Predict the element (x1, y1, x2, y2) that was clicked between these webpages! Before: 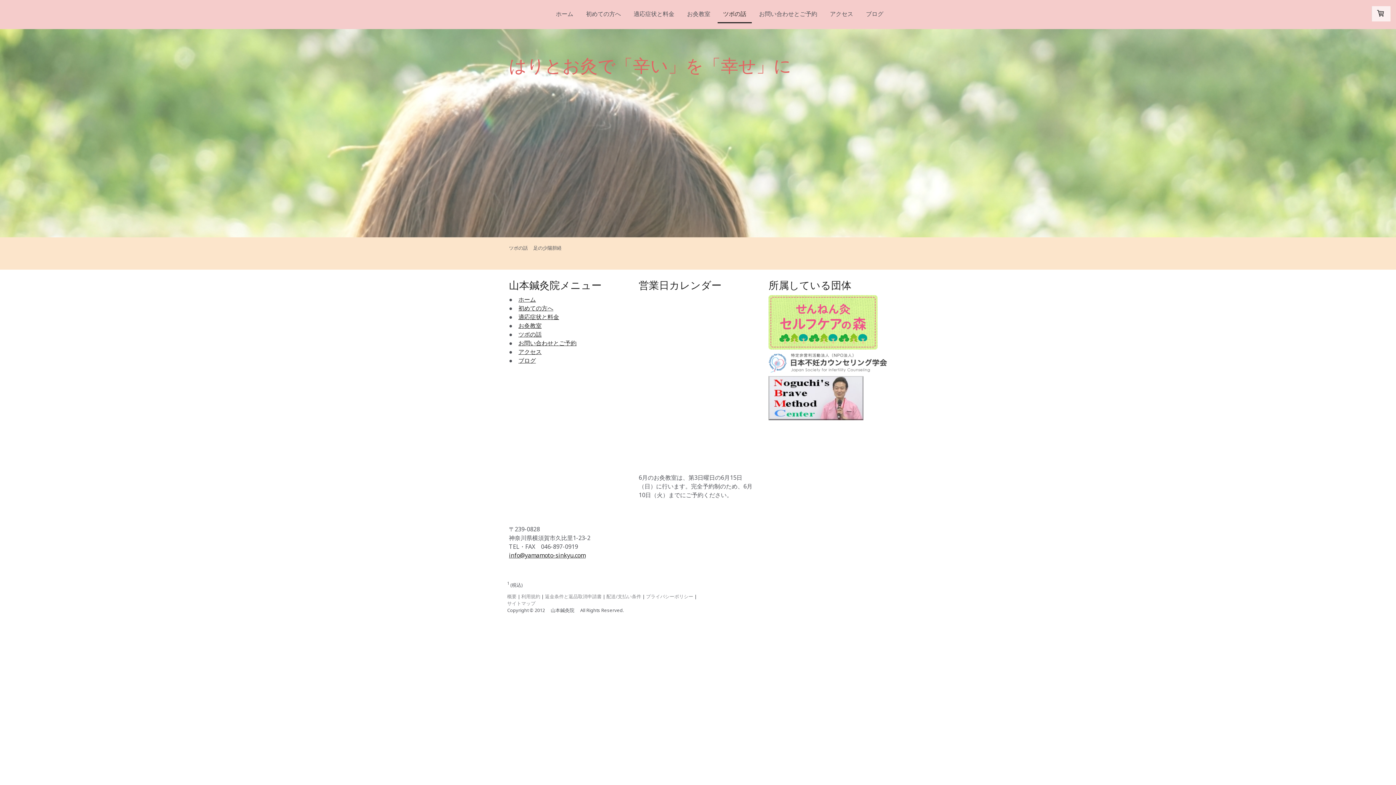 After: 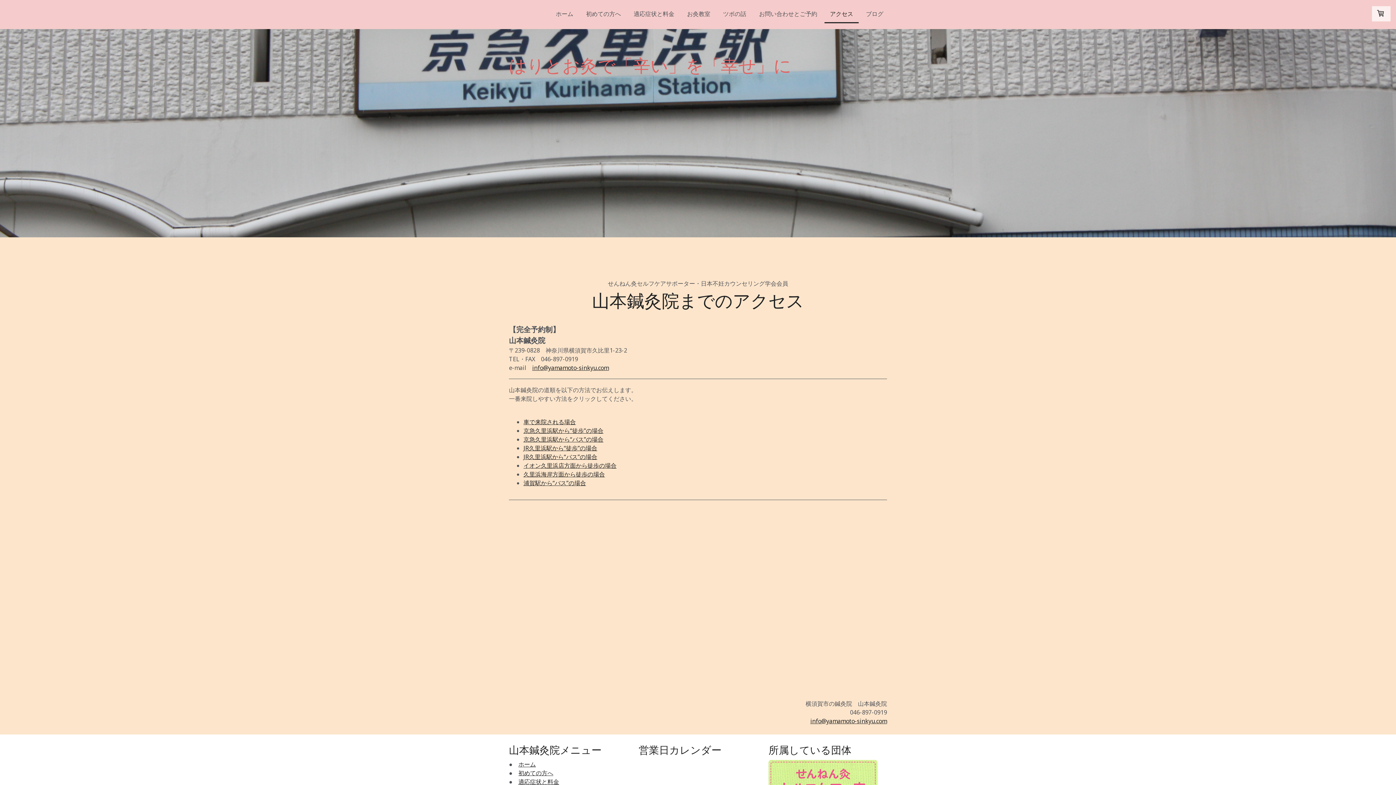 Action: bbox: (824, 6, 858, 23) label: アクセス